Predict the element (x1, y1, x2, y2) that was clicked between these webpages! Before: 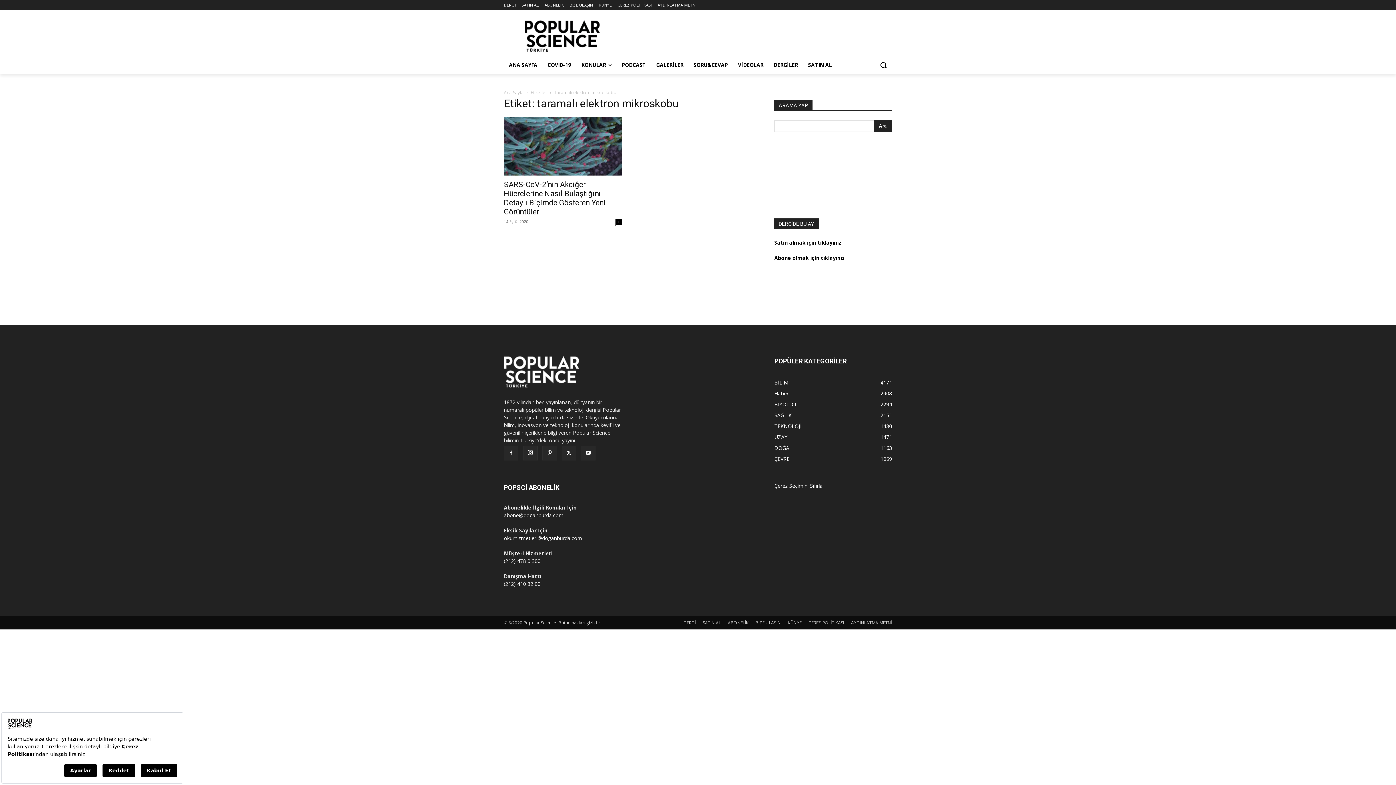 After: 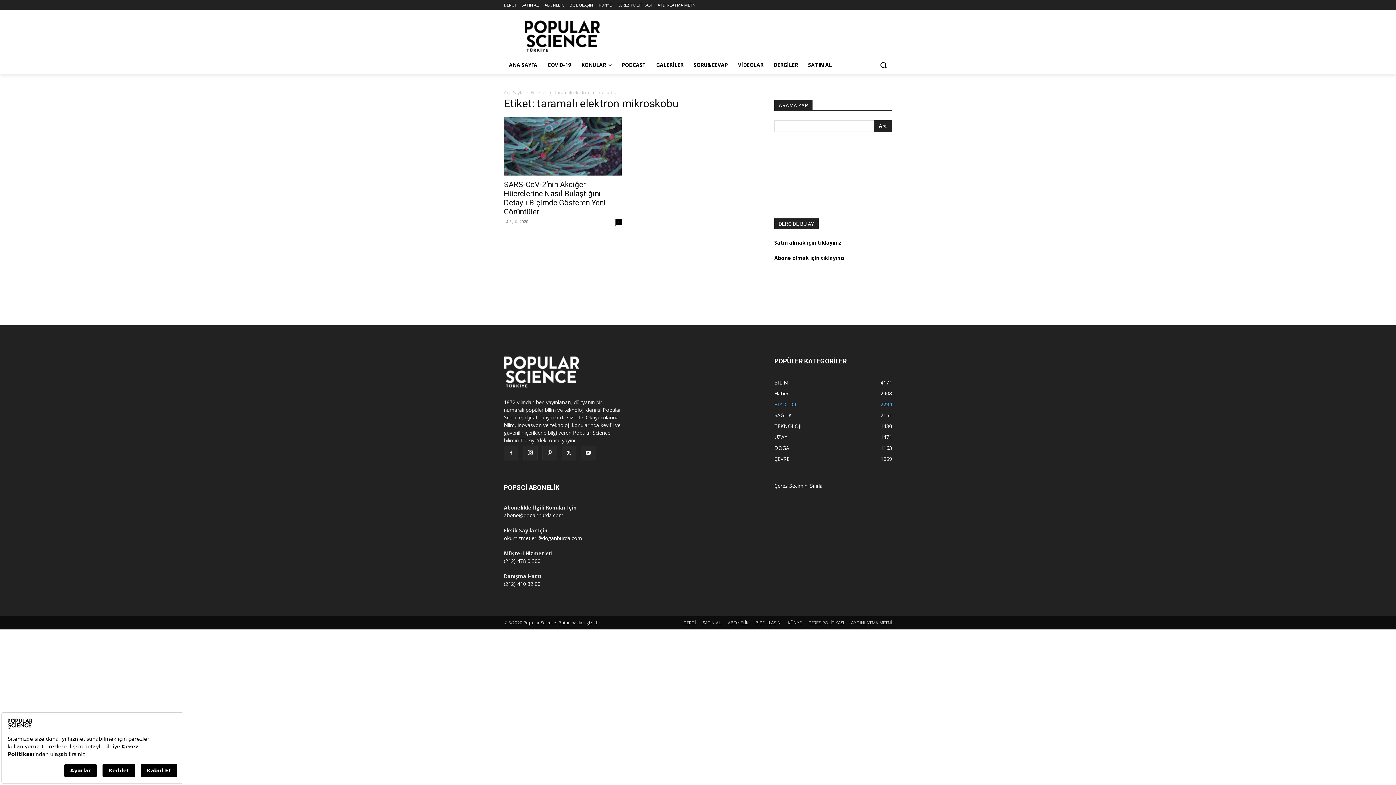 Action: bbox: (774, 401, 796, 408) label: BİYOLOJİ
2294